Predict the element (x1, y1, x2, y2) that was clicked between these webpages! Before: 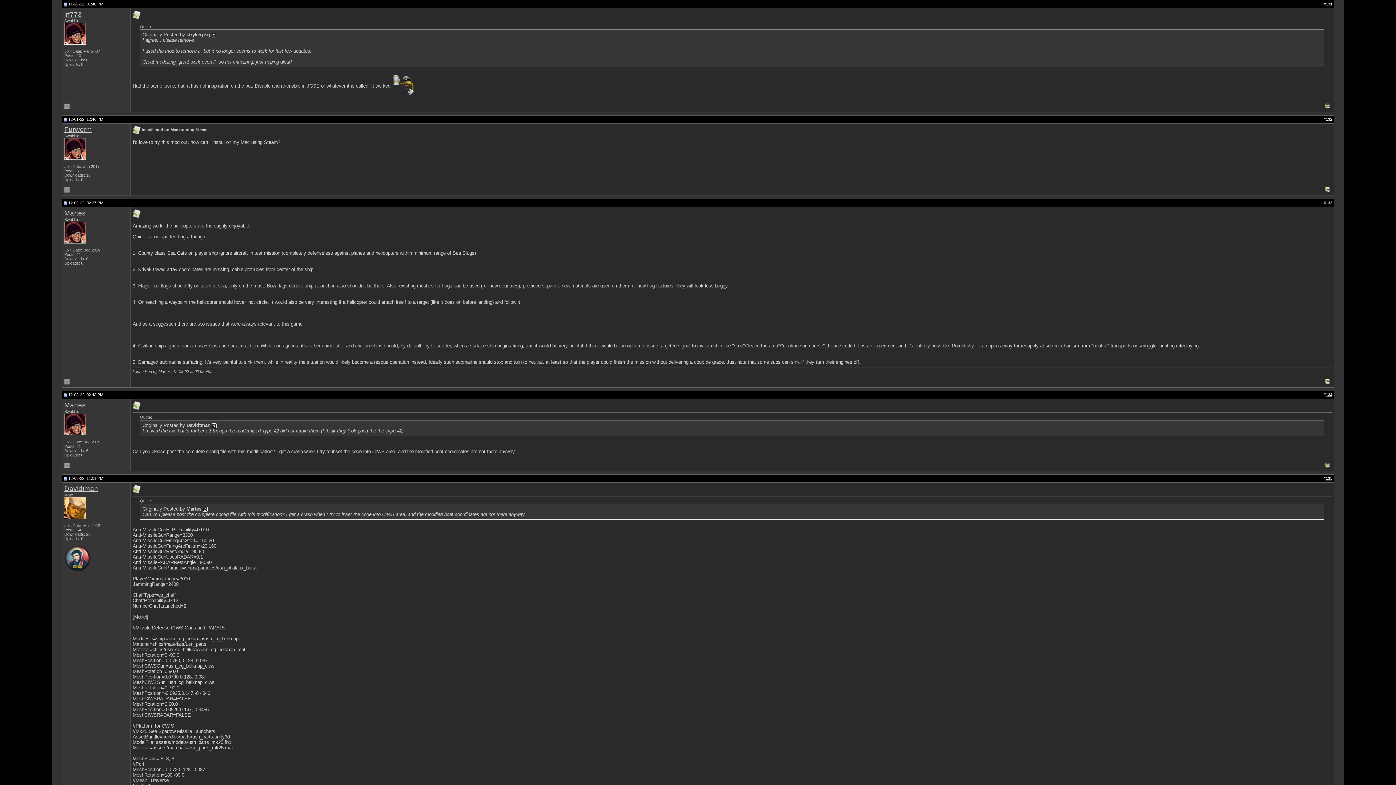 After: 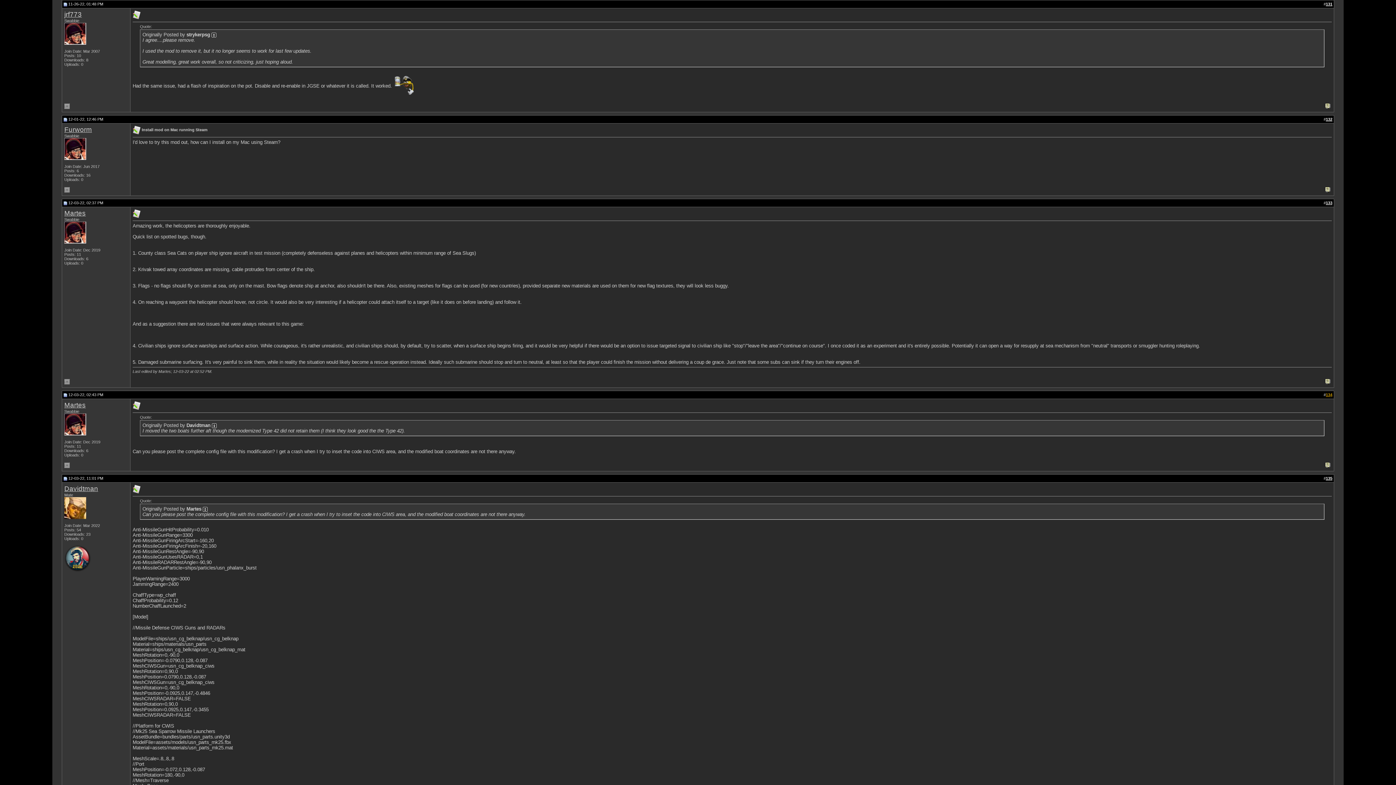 Action: bbox: (1326, 392, 1332, 397) label: 134